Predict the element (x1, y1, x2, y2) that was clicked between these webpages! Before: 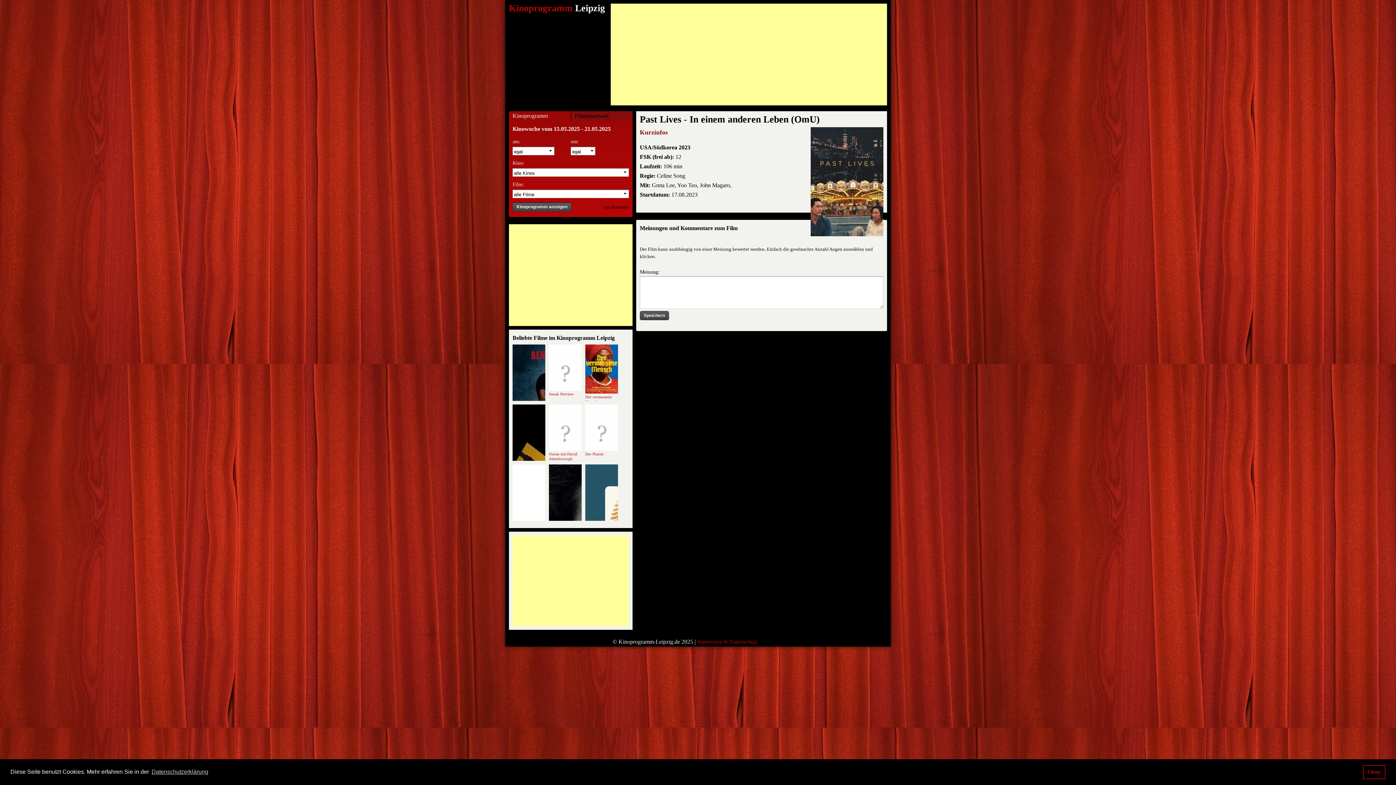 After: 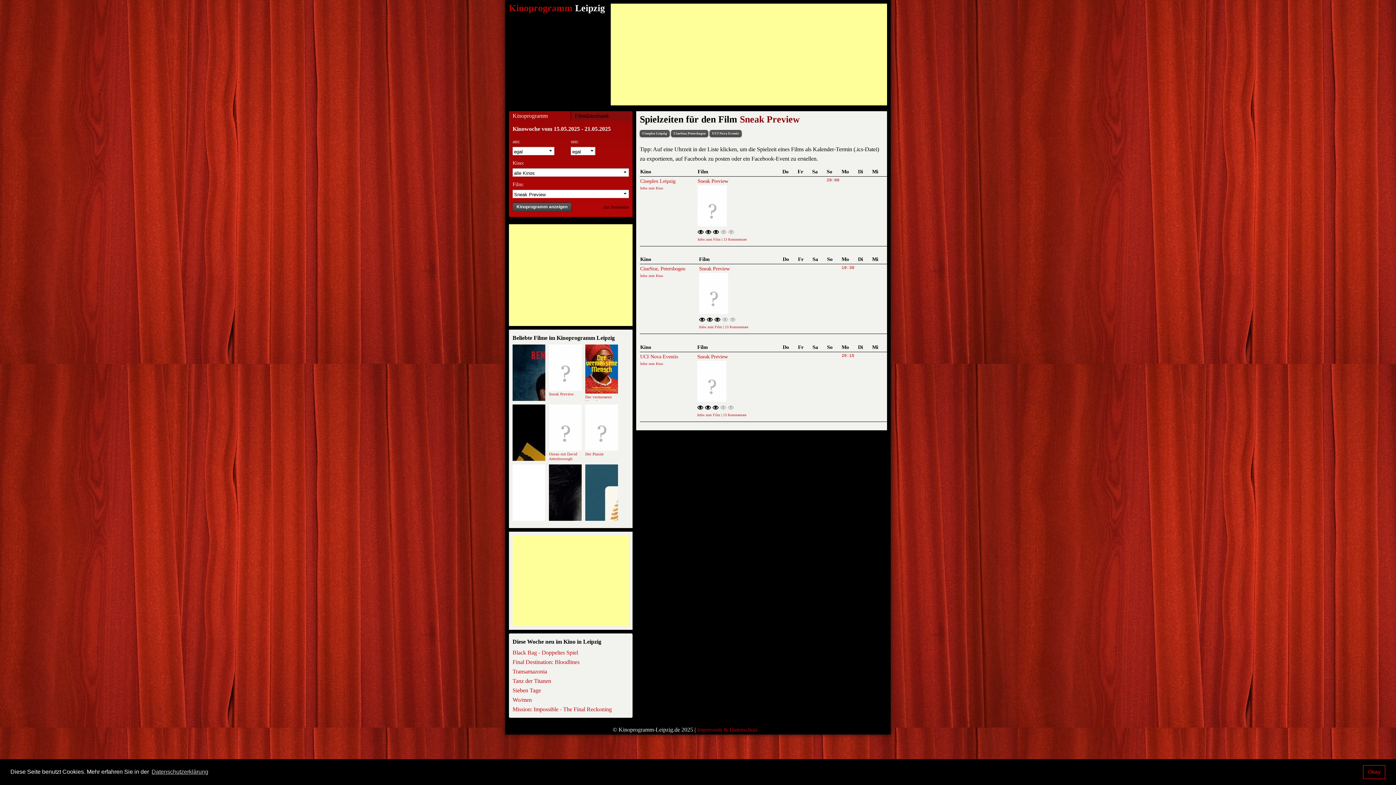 Action: bbox: (549, 387, 581, 391)